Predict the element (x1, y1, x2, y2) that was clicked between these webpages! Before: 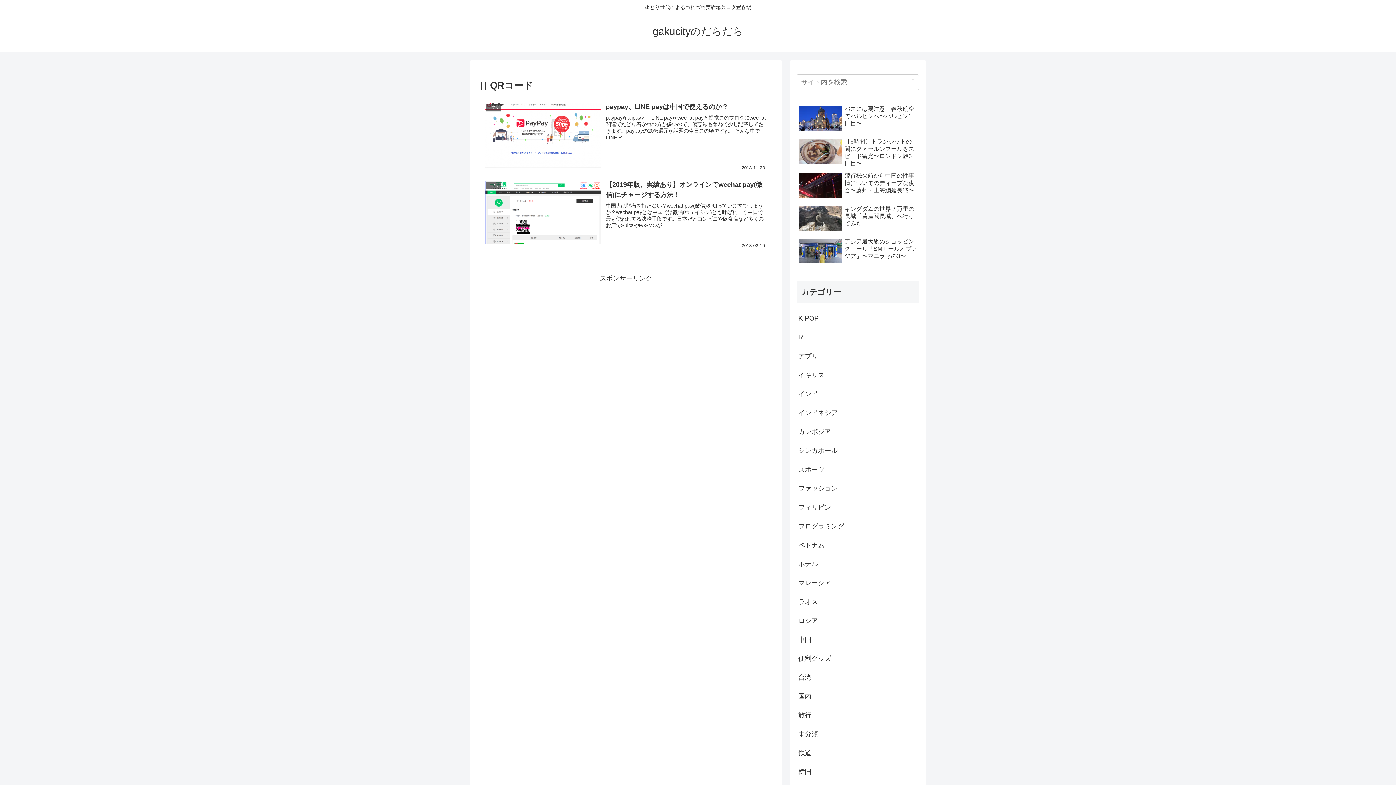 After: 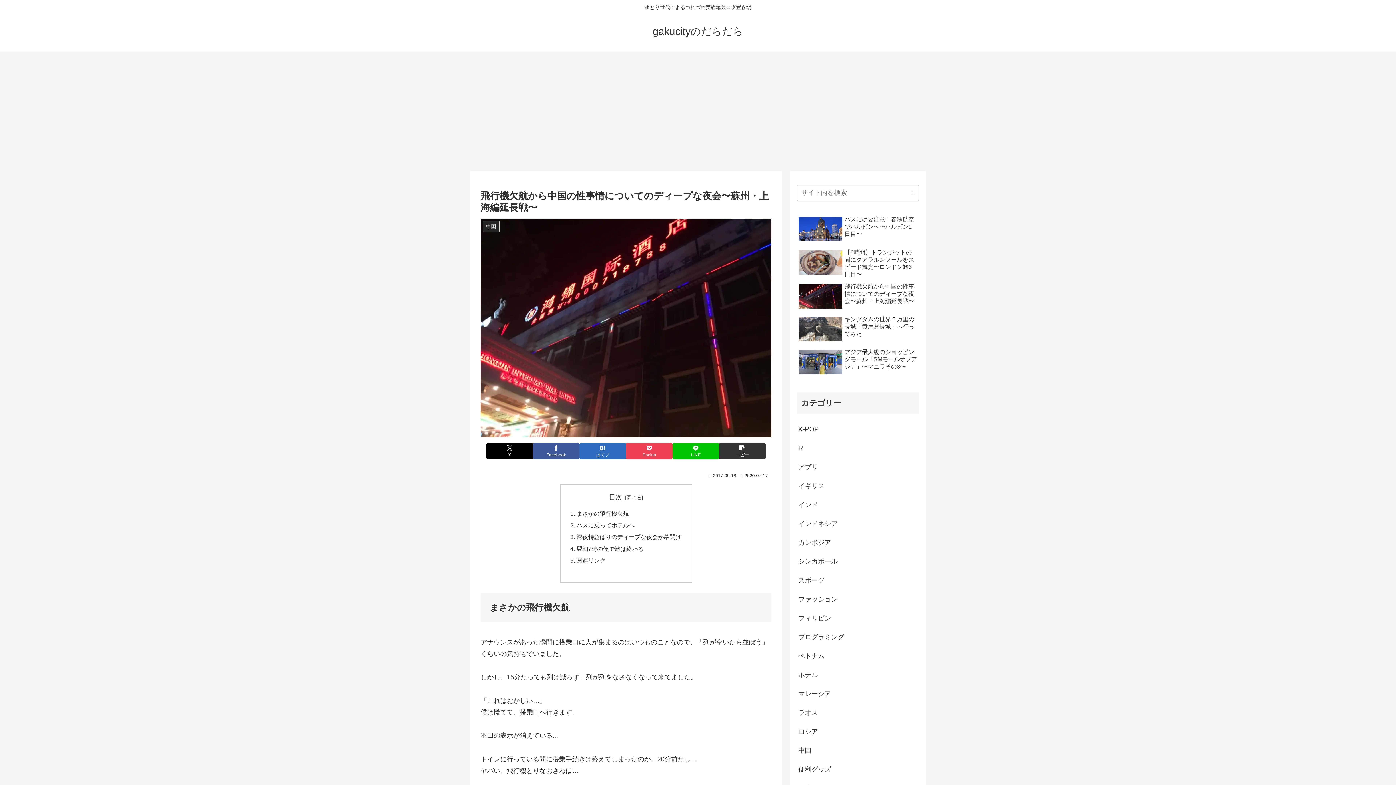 Action: bbox: (797, 170, 919, 202) label: 飛行機欠航から中国の性事情についてのディープな夜会〜蘇州・上海編延長戦〜